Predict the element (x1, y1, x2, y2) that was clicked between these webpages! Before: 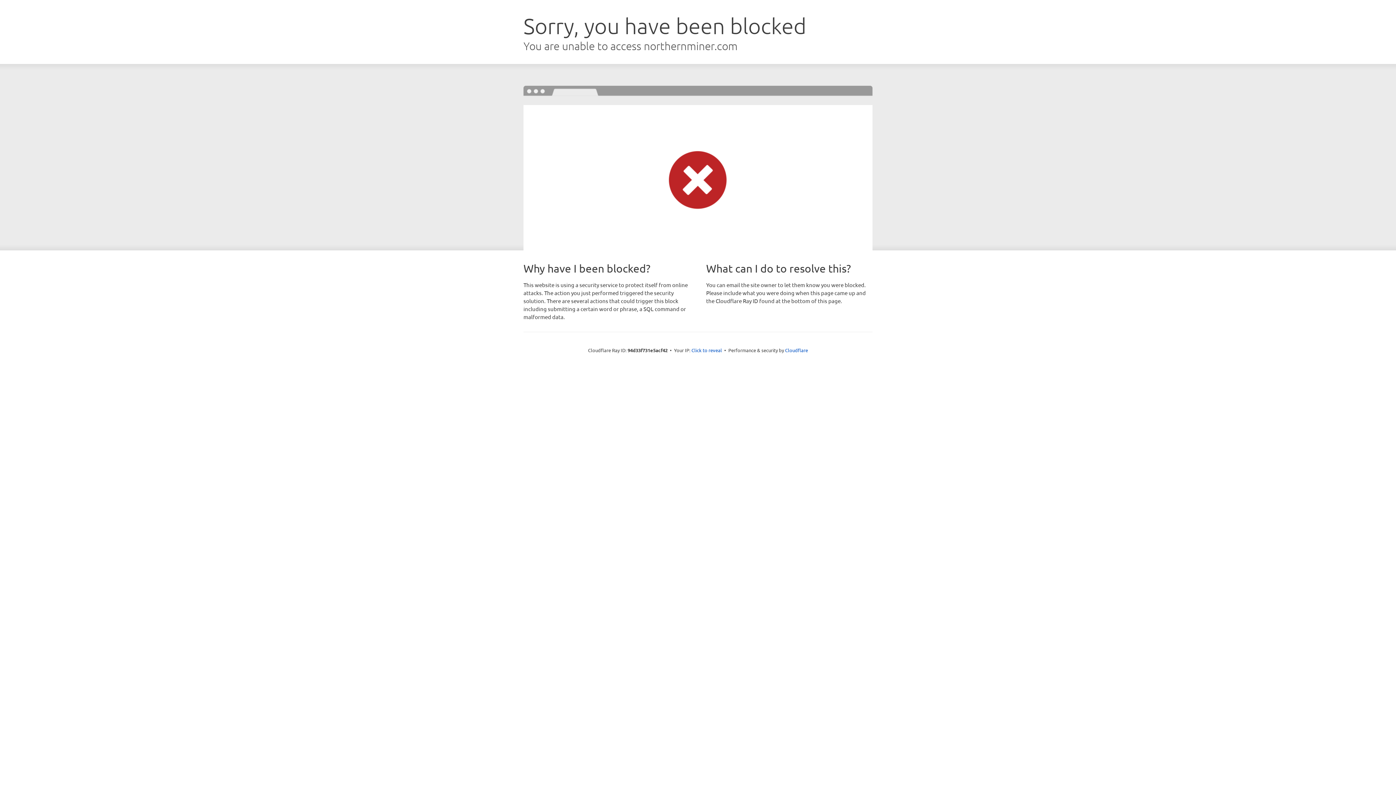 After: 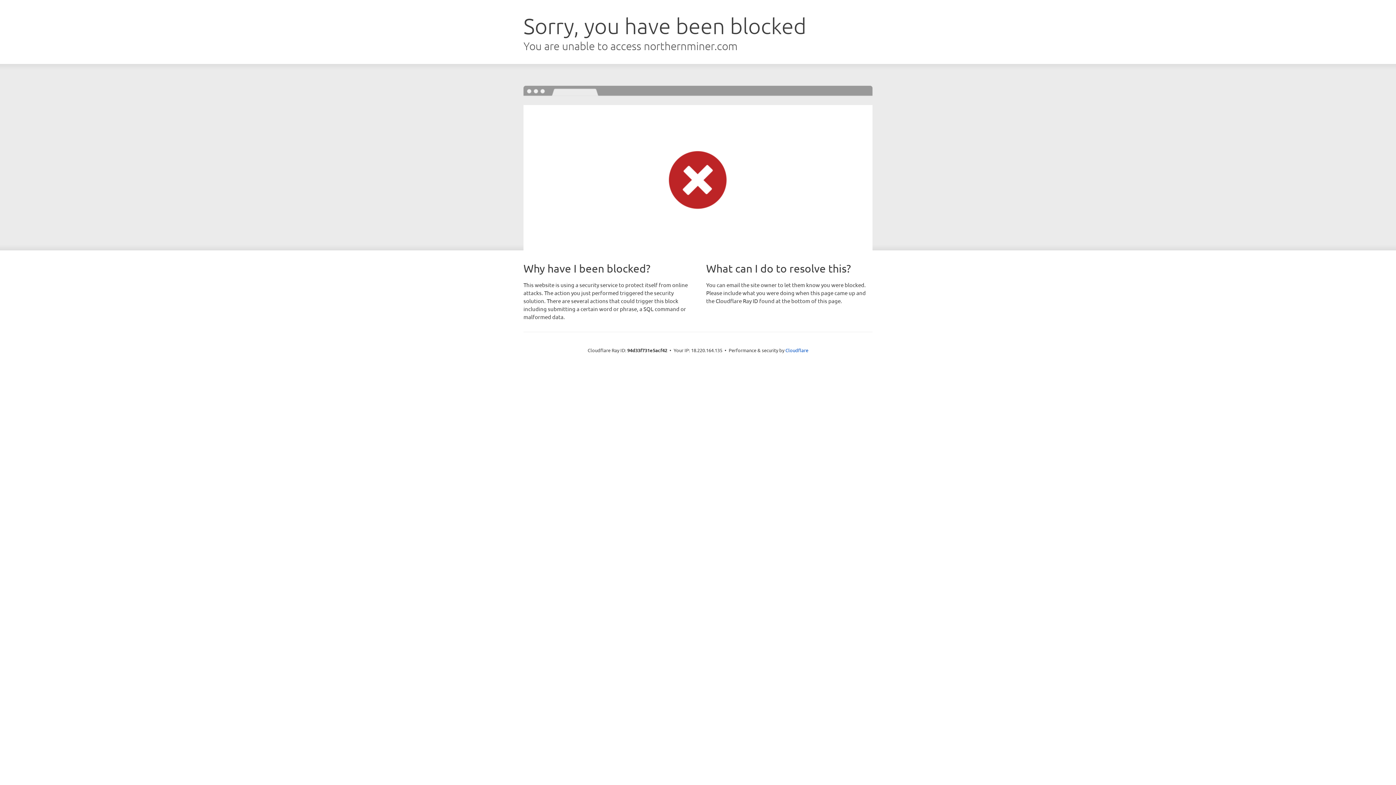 Action: bbox: (691, 346, 722, 353) label: Click to reveal